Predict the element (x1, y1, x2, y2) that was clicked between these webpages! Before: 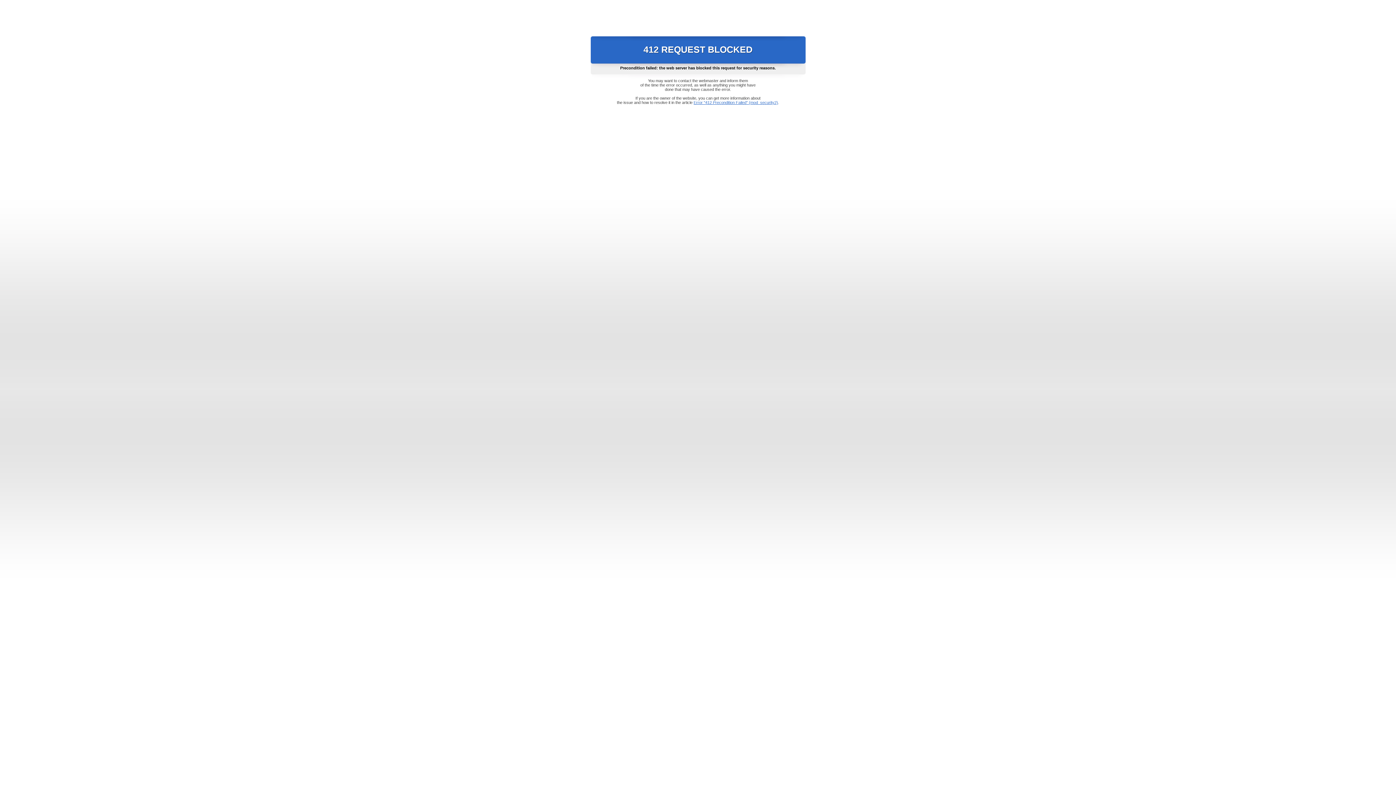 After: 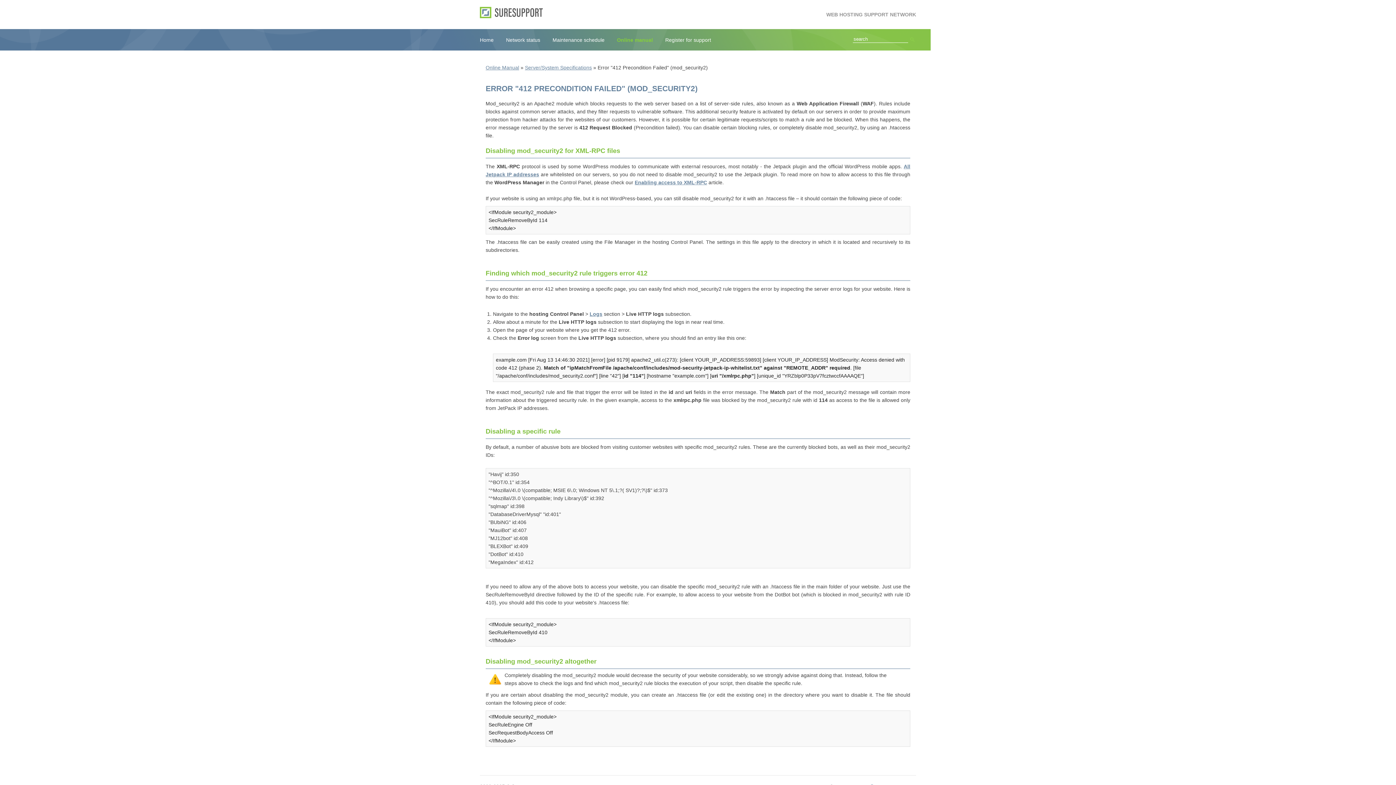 Action: label: Error "412 Precondition Failed" (mod_security2) bbox: (693, 100, 778, 104)